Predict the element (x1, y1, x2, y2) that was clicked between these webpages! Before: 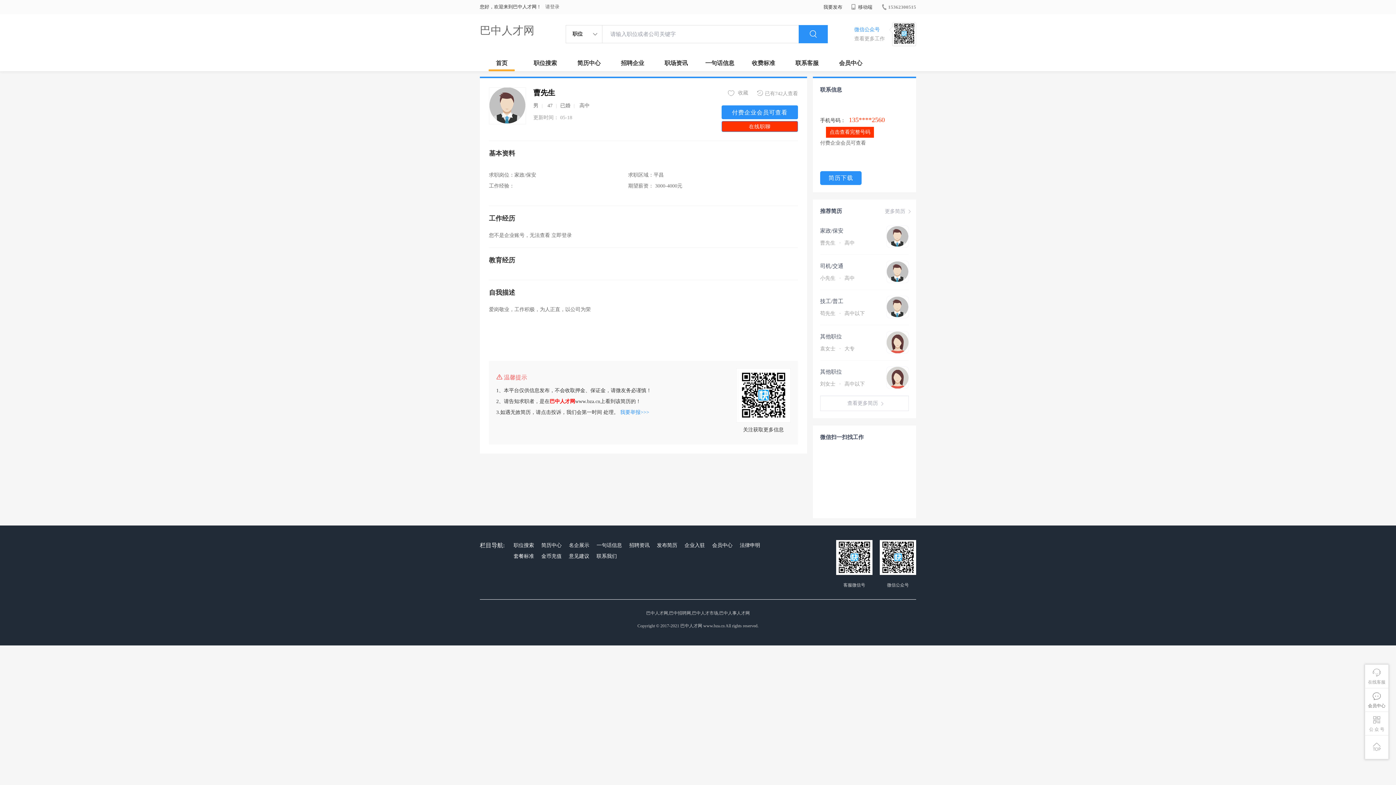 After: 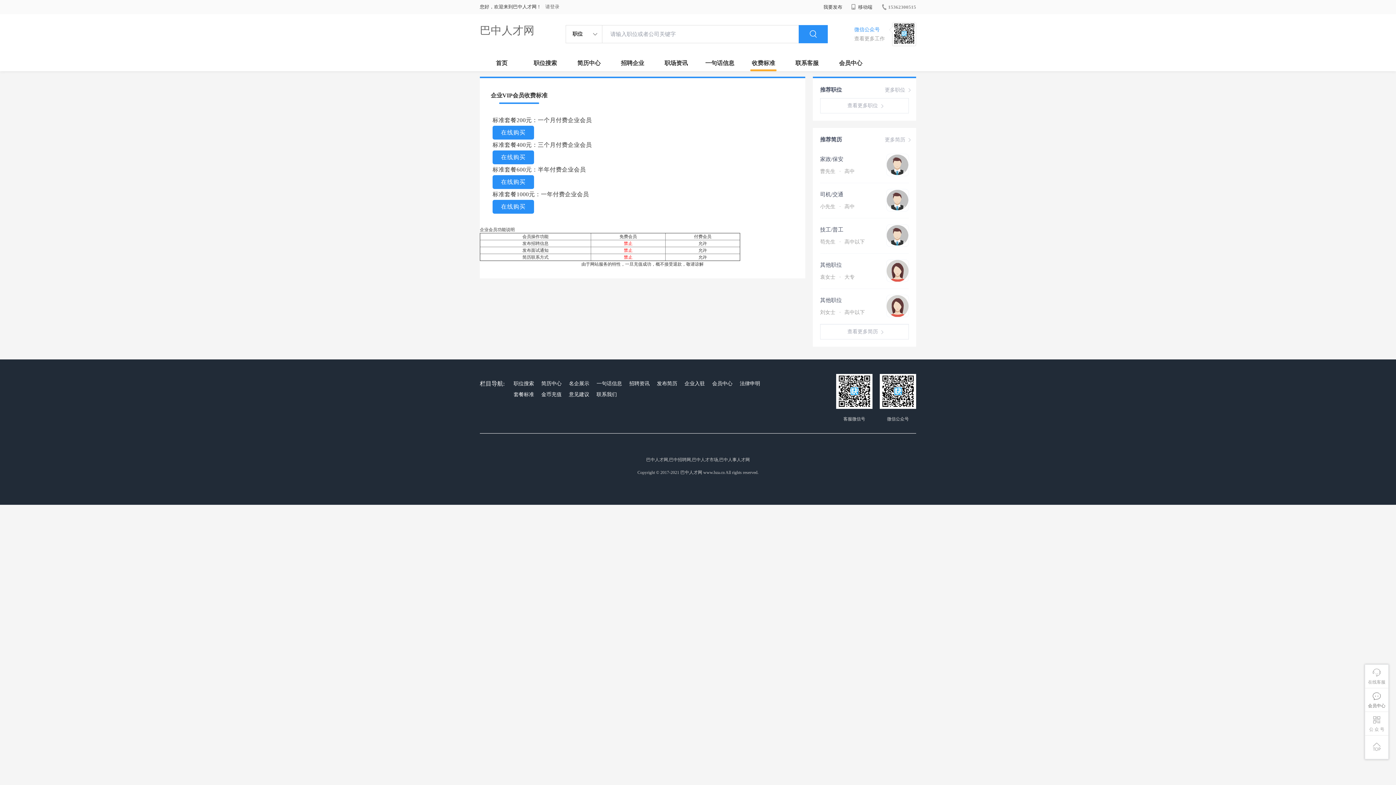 Action: label: 付费企业会员可查看 bbox: (820, 140, 866, 145)